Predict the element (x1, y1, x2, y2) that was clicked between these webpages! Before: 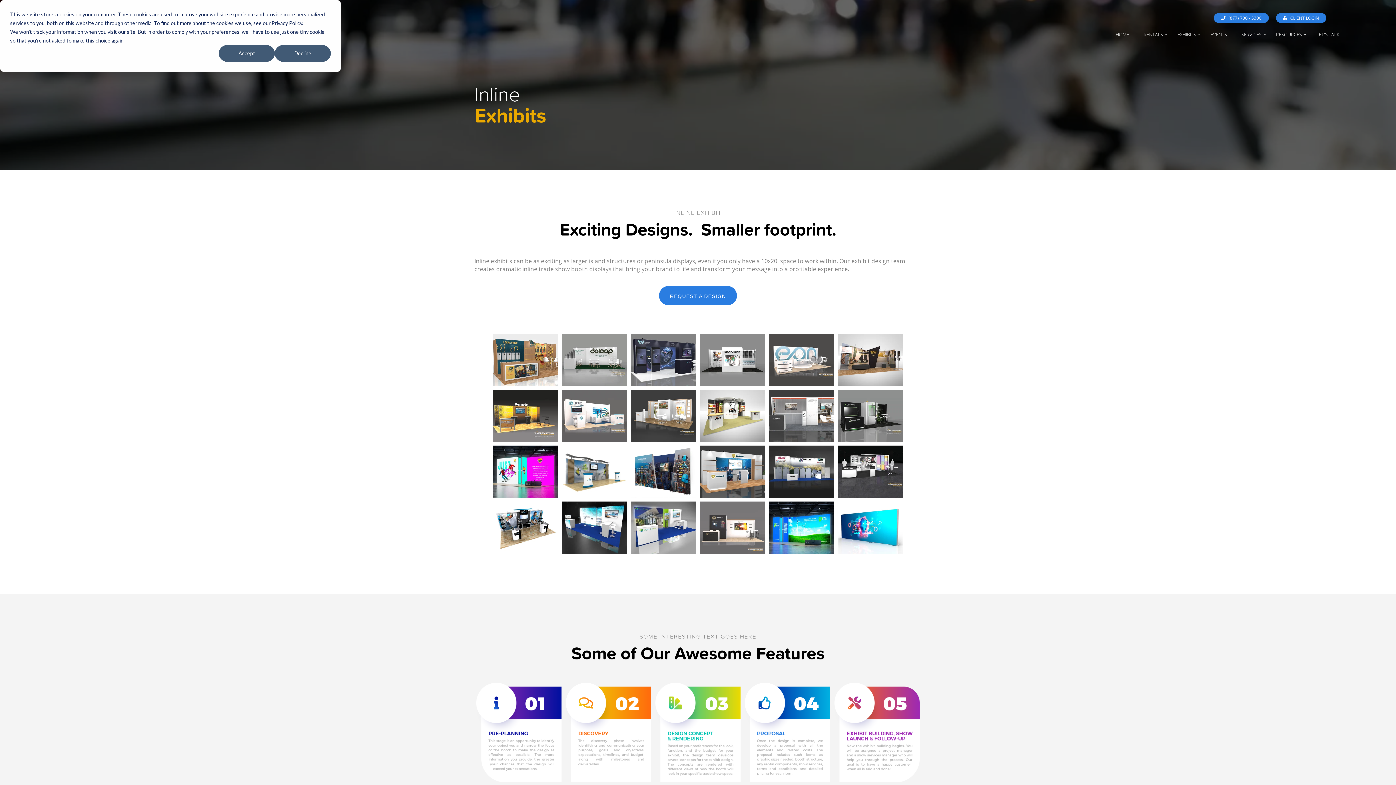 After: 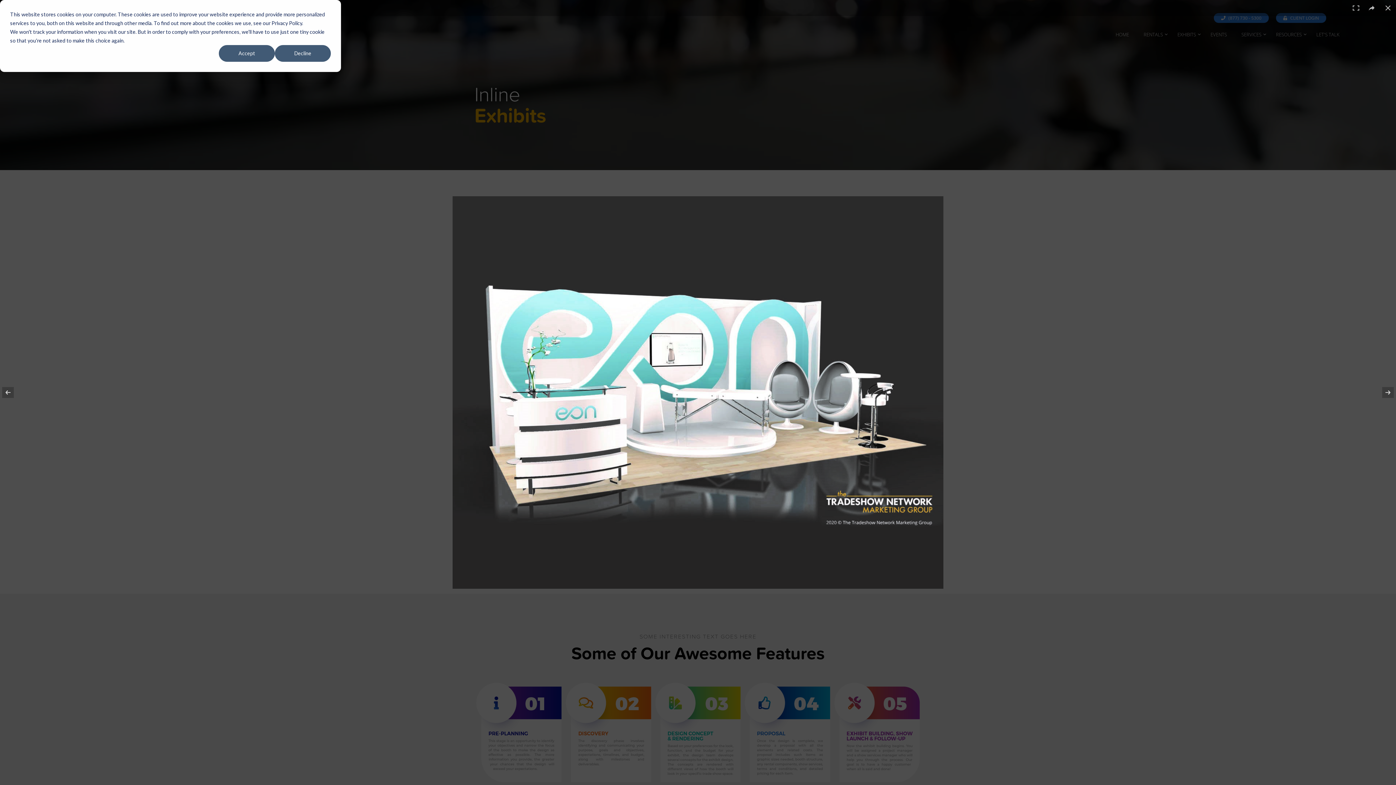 Action: bbox: (769, 333, 834, 386)